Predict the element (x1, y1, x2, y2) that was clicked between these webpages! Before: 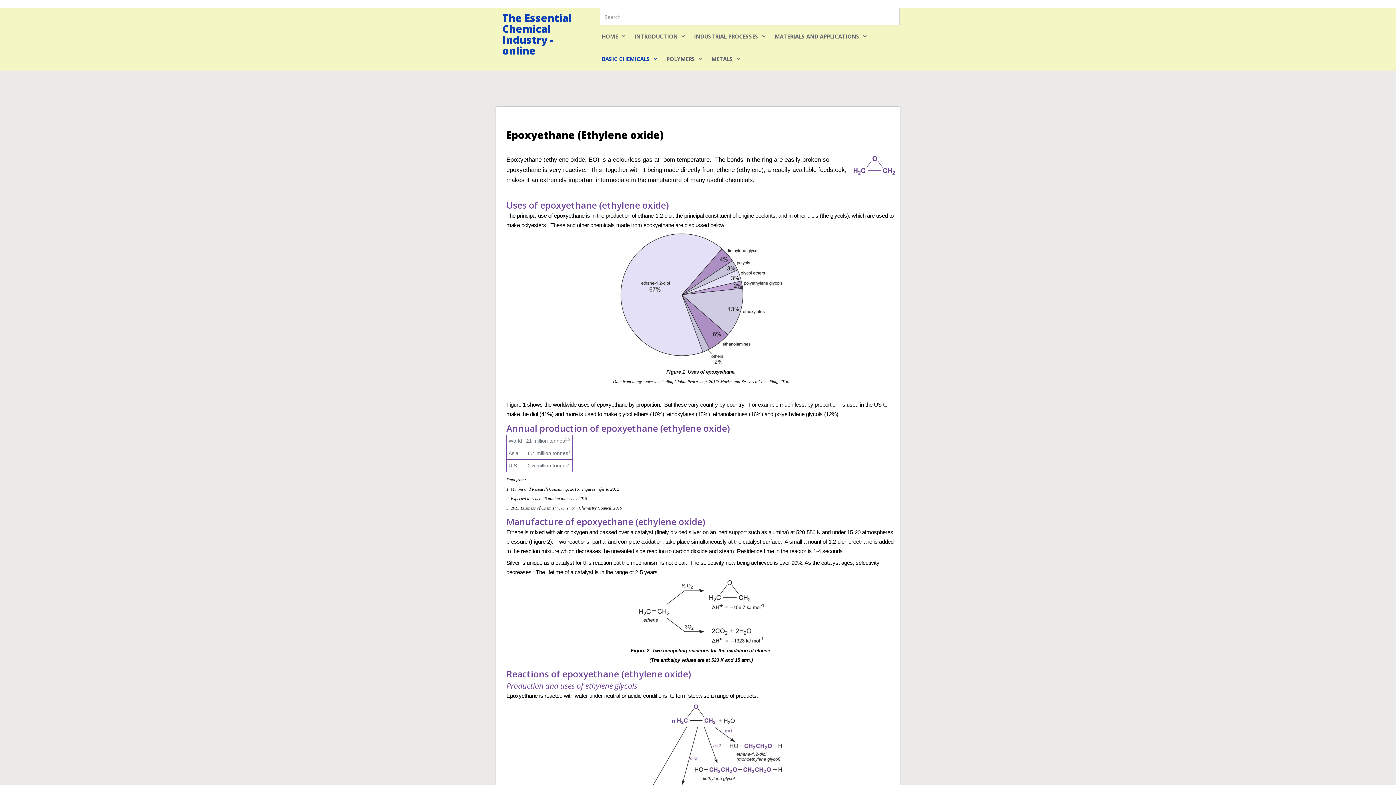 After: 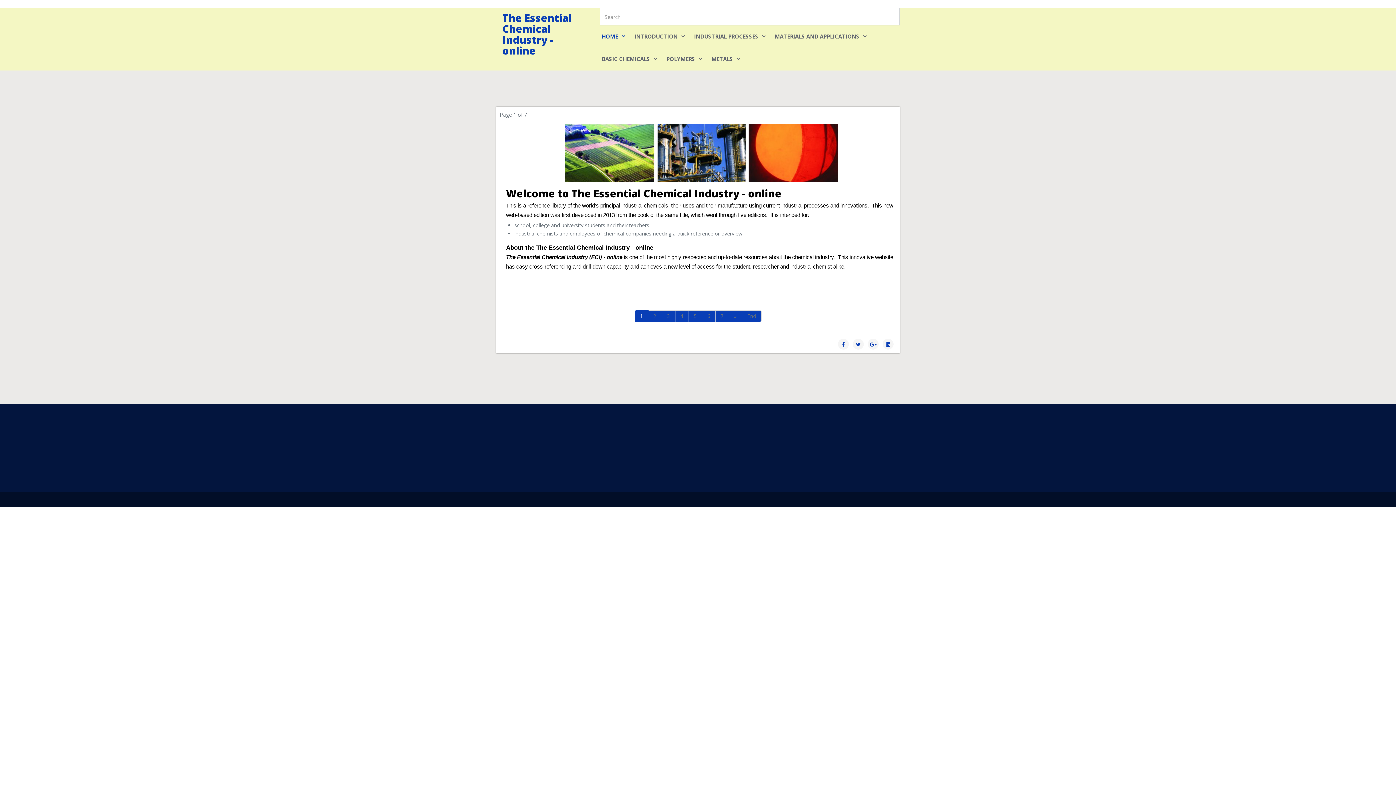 Action: bbox: (502, 10, 572, 57) label: The Essential Chemical Industry - online